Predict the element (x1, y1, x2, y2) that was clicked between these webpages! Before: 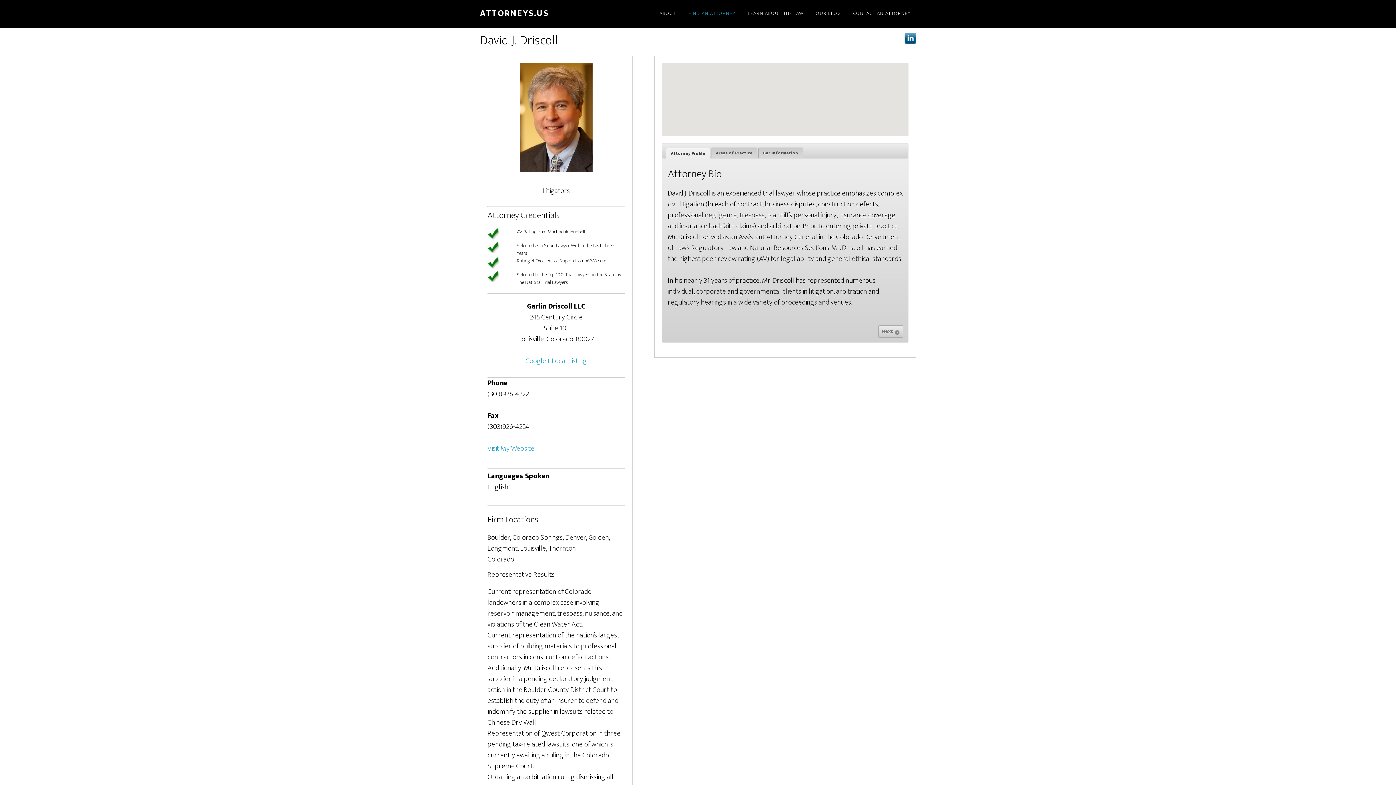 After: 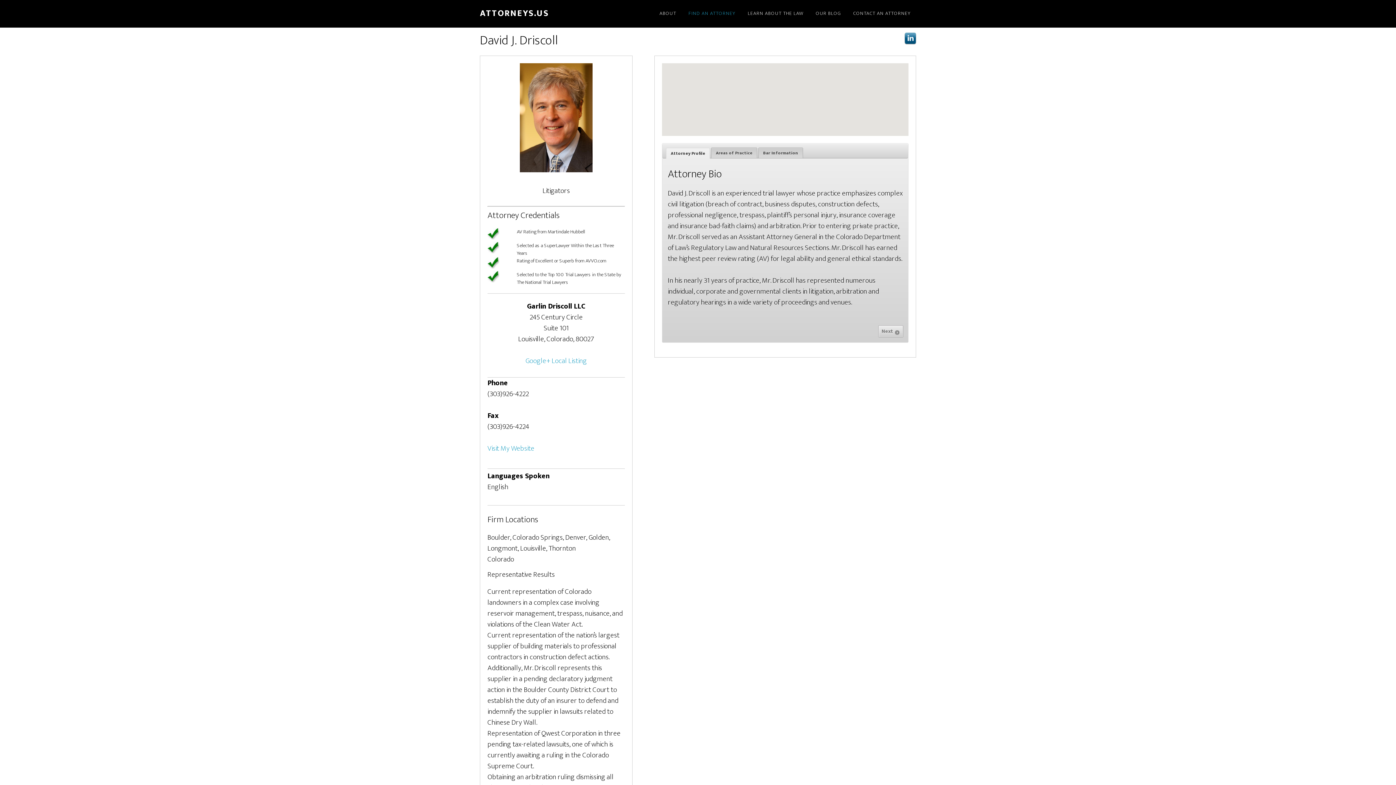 Action: bbox: (520, 164, 592, 176)